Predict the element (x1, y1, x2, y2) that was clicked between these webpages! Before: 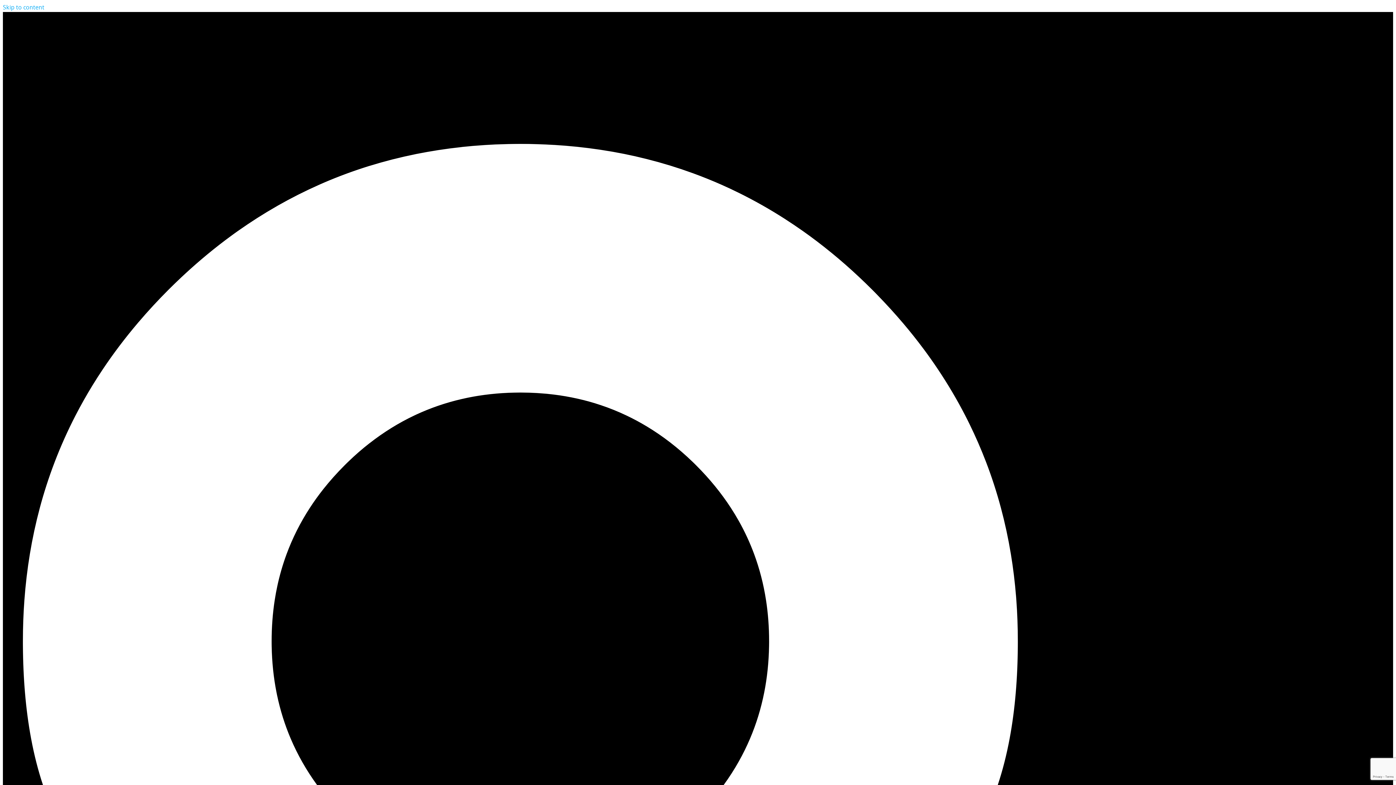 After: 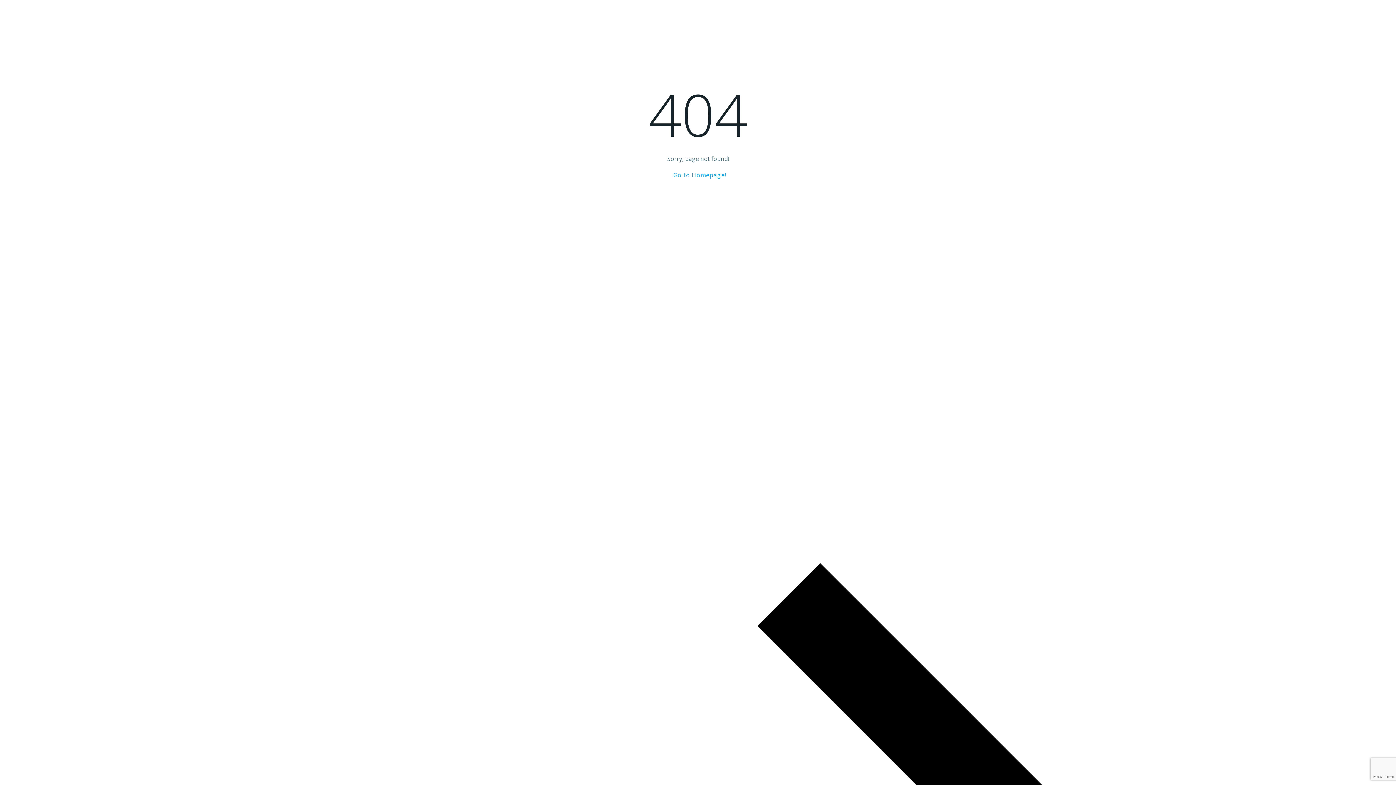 Action: label: Skip to content bbox: (2, 3, 44, 11)